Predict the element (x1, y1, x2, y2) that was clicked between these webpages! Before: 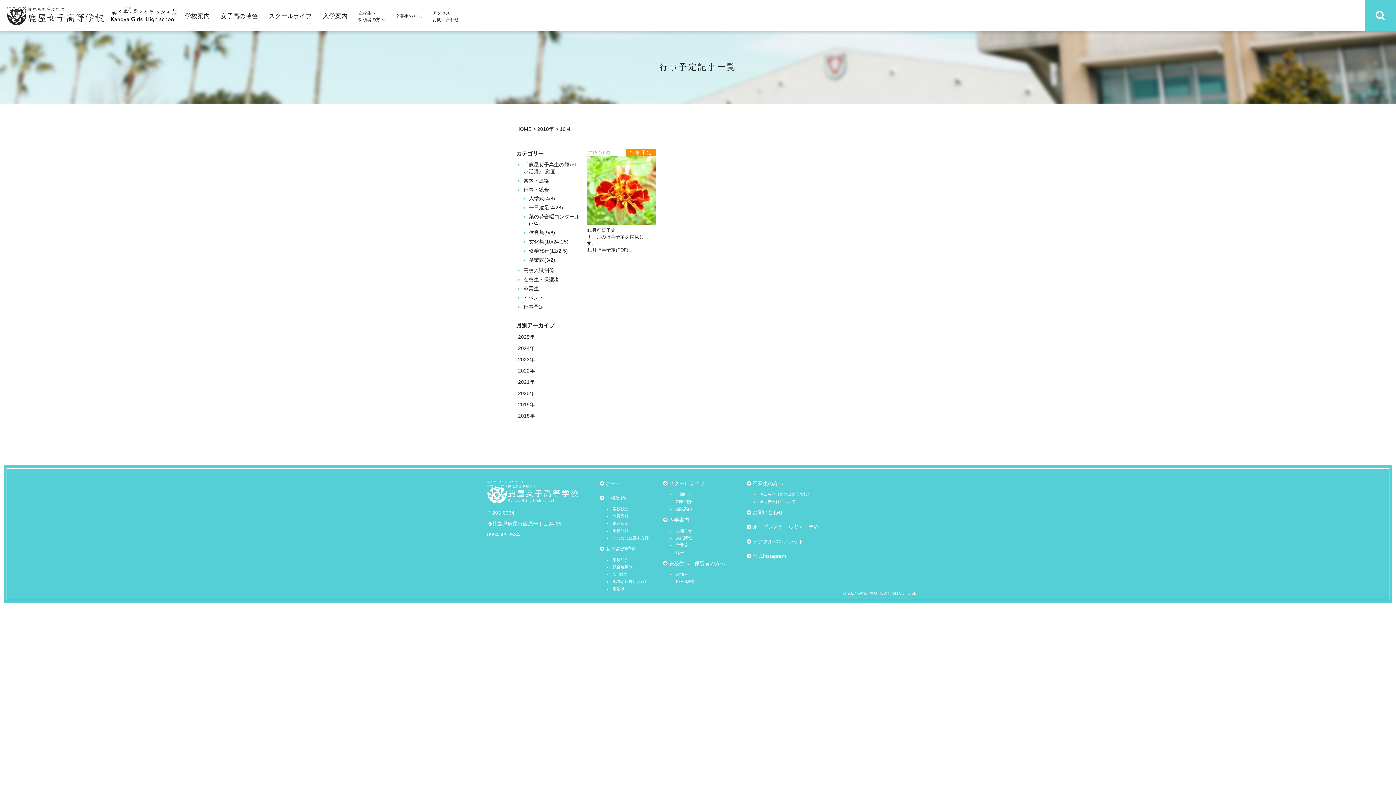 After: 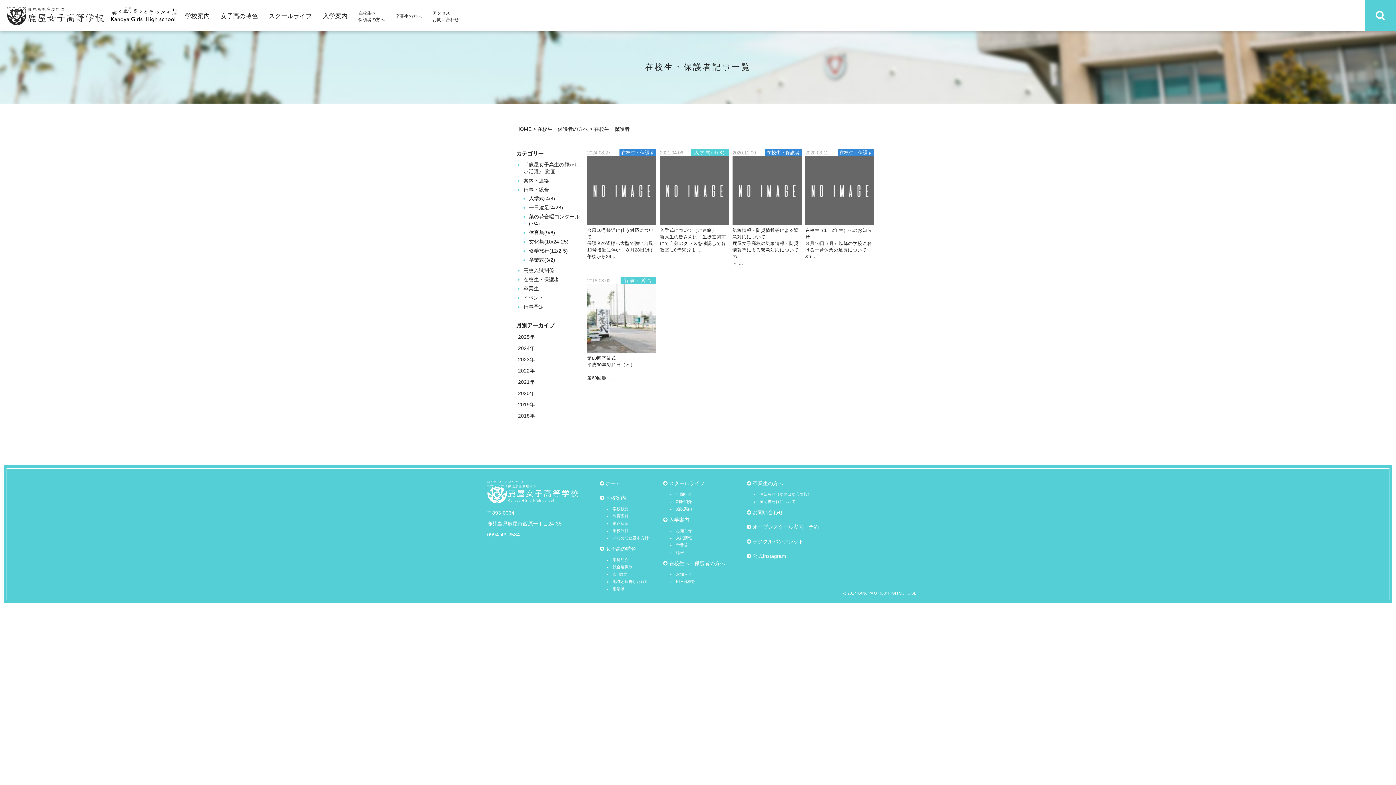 Action: label: お知らせ bbox: (676, 571, 692, 577)